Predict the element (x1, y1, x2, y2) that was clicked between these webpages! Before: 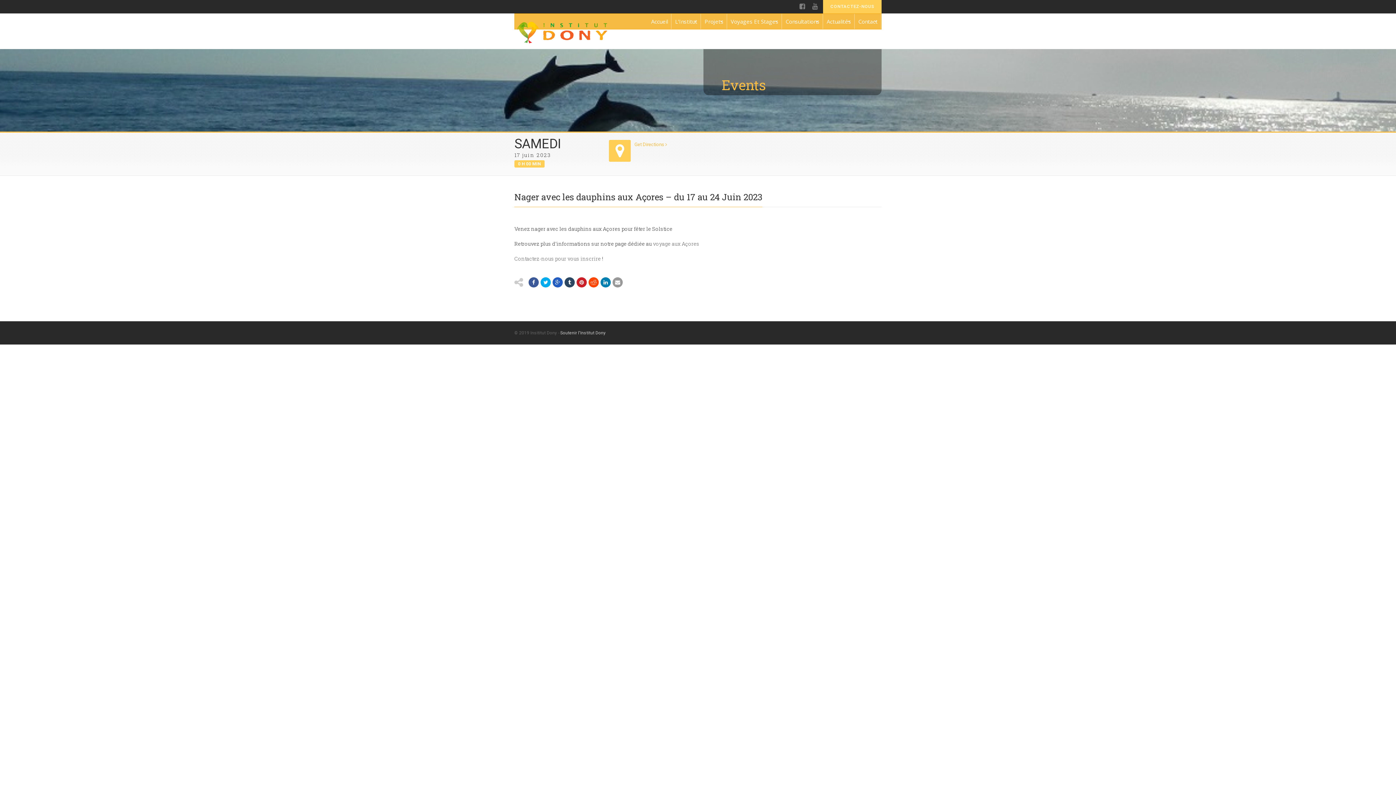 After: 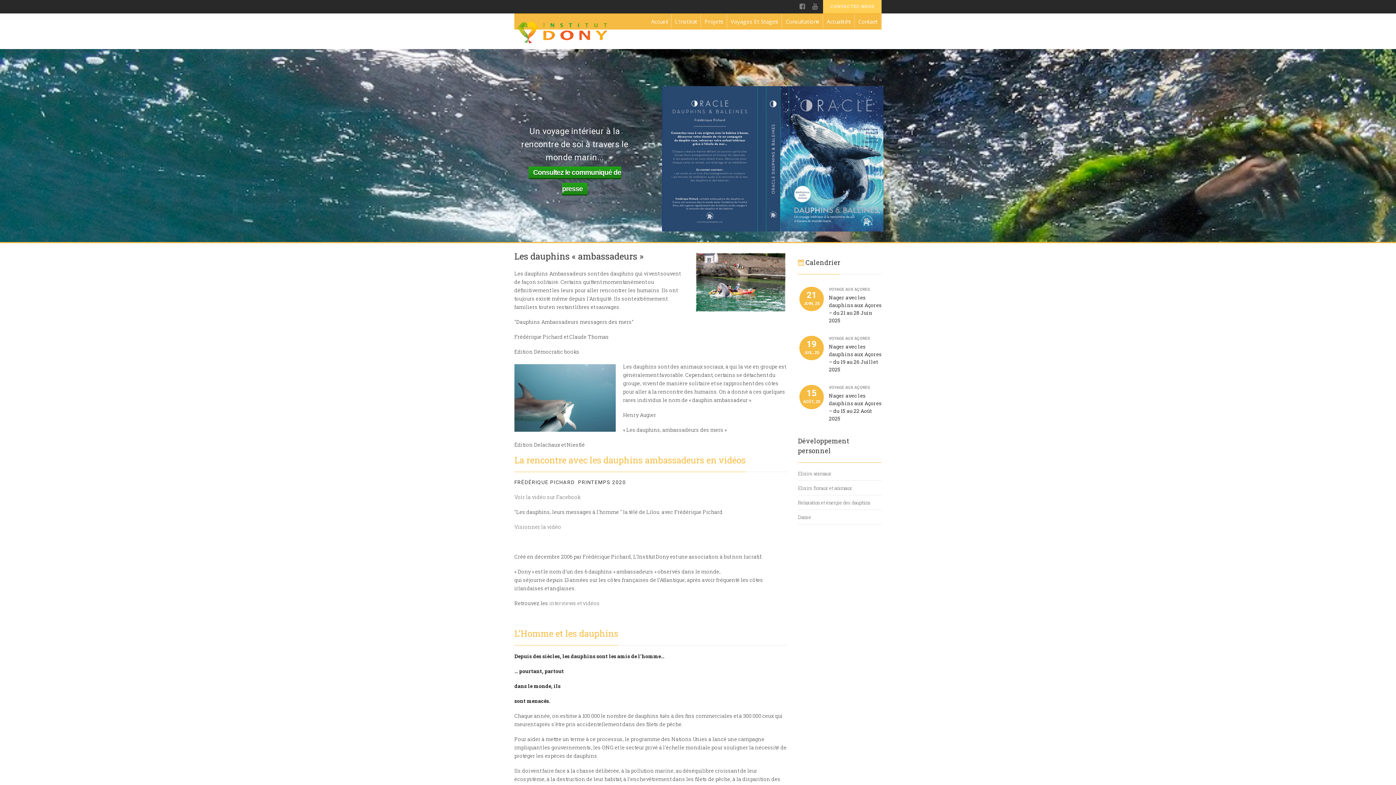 Action: bbox: (514, 17, 610, 45)